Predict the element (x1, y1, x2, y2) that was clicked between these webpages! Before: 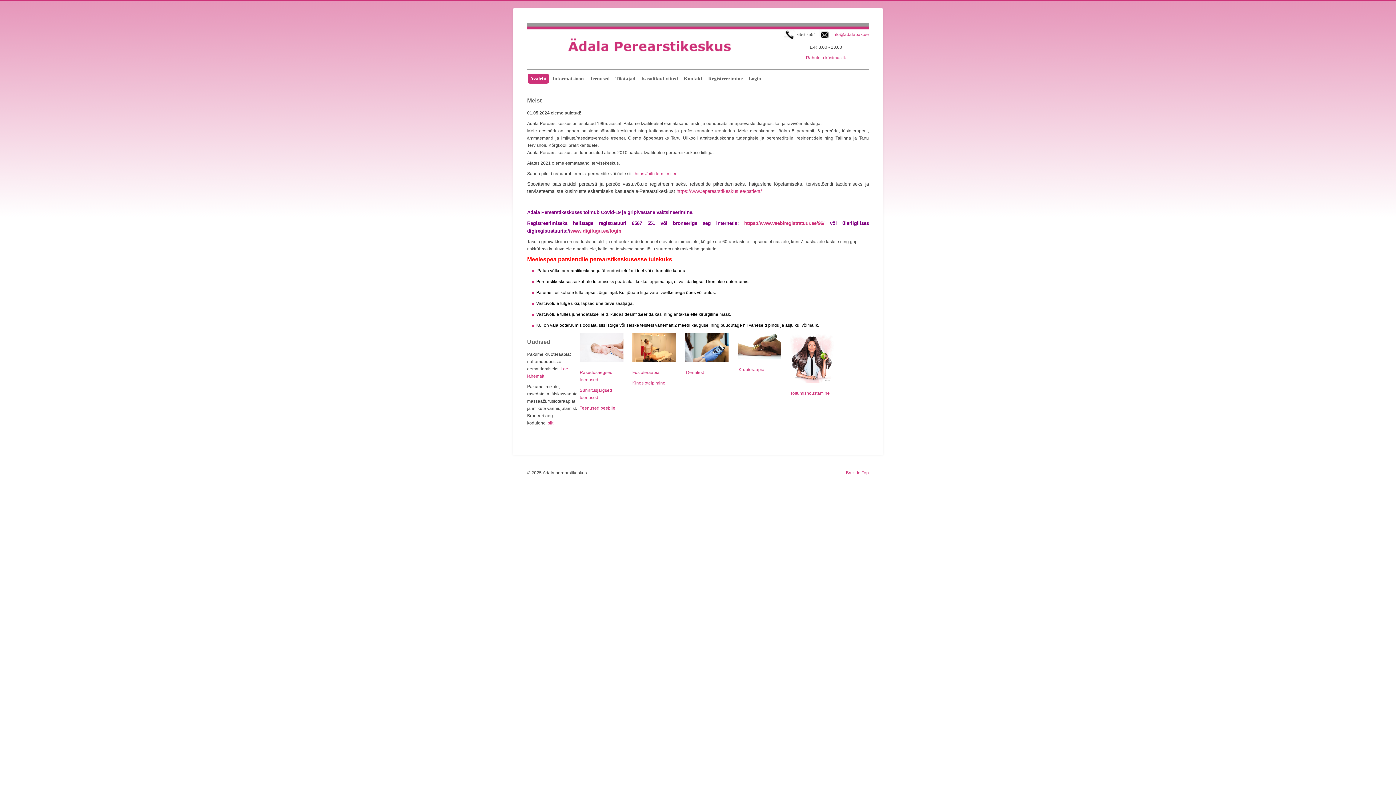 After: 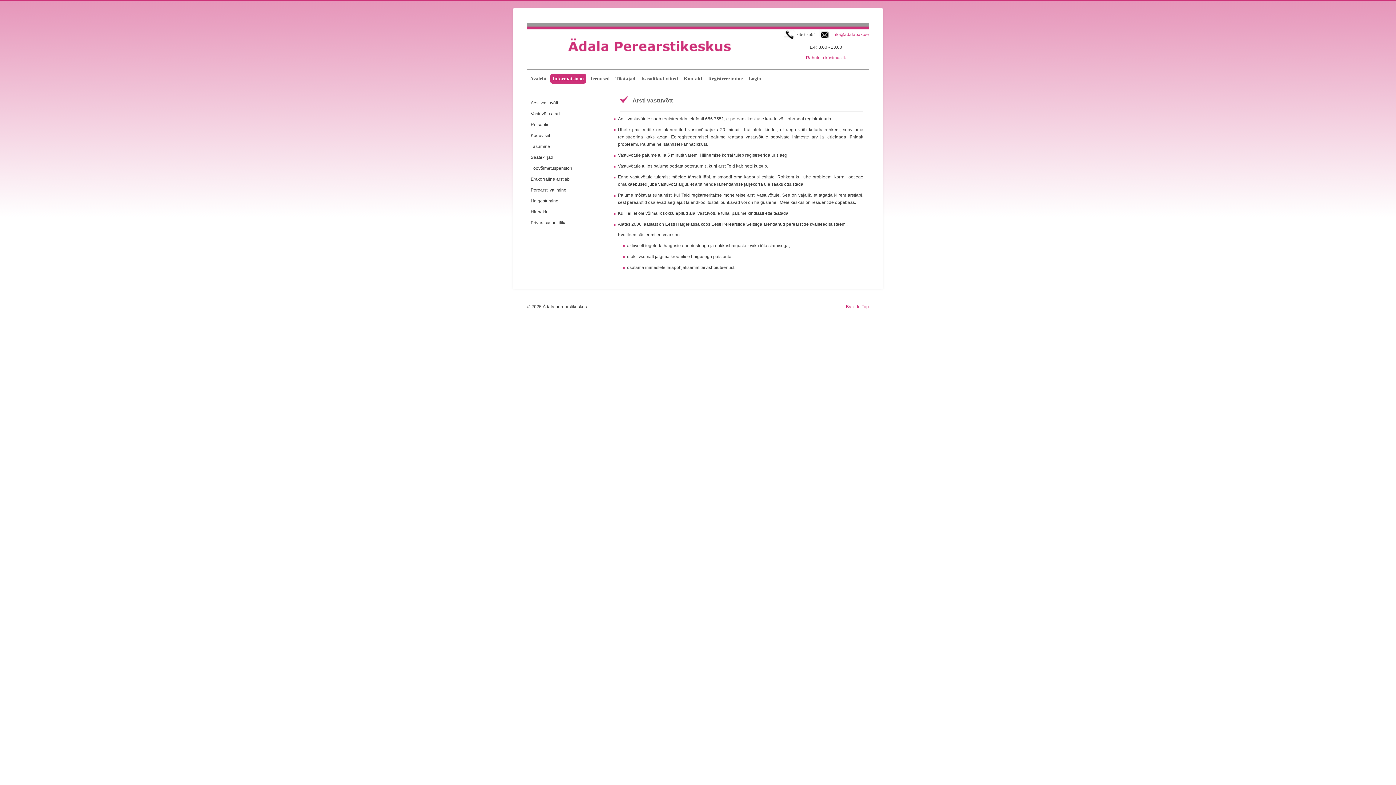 Action: label: Informatsioon bbox: (550, 73, 586, 83)